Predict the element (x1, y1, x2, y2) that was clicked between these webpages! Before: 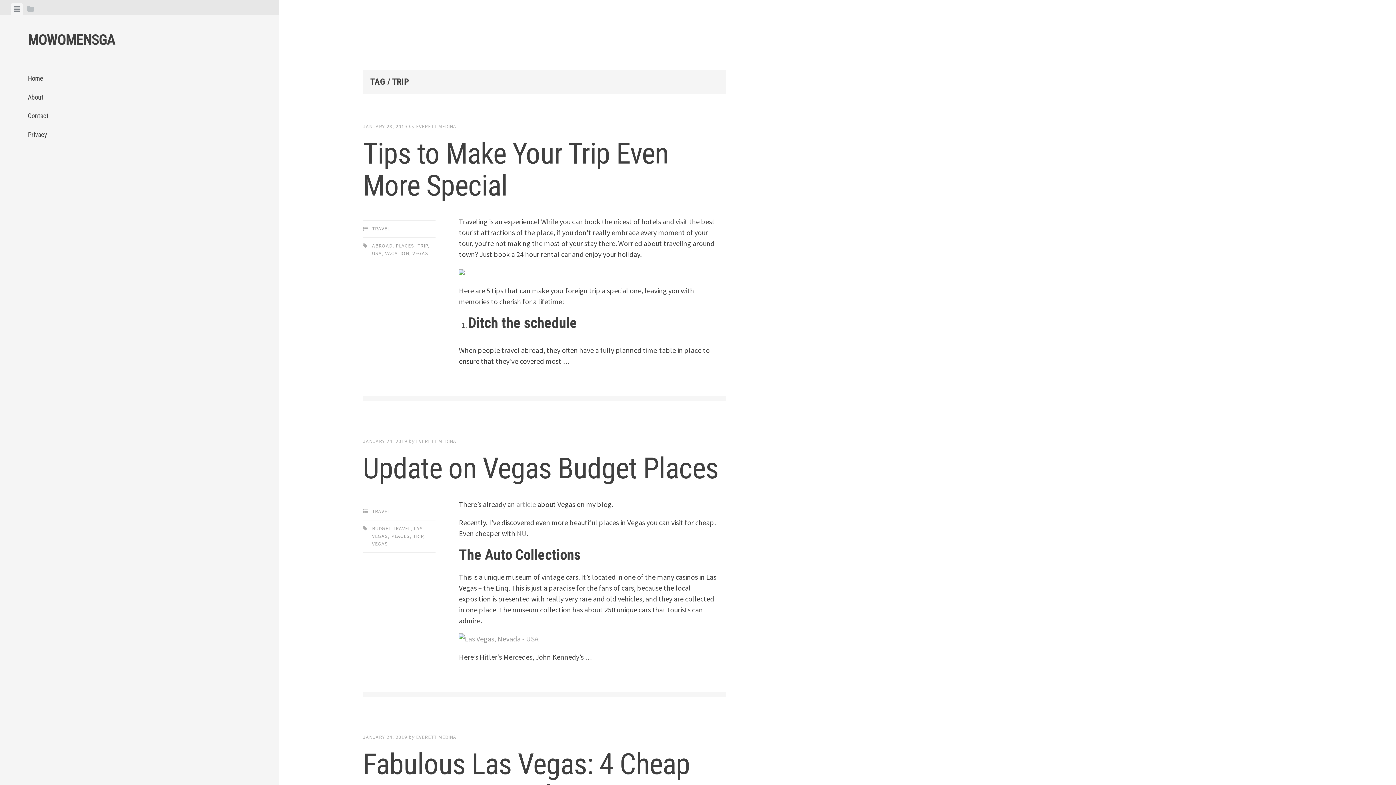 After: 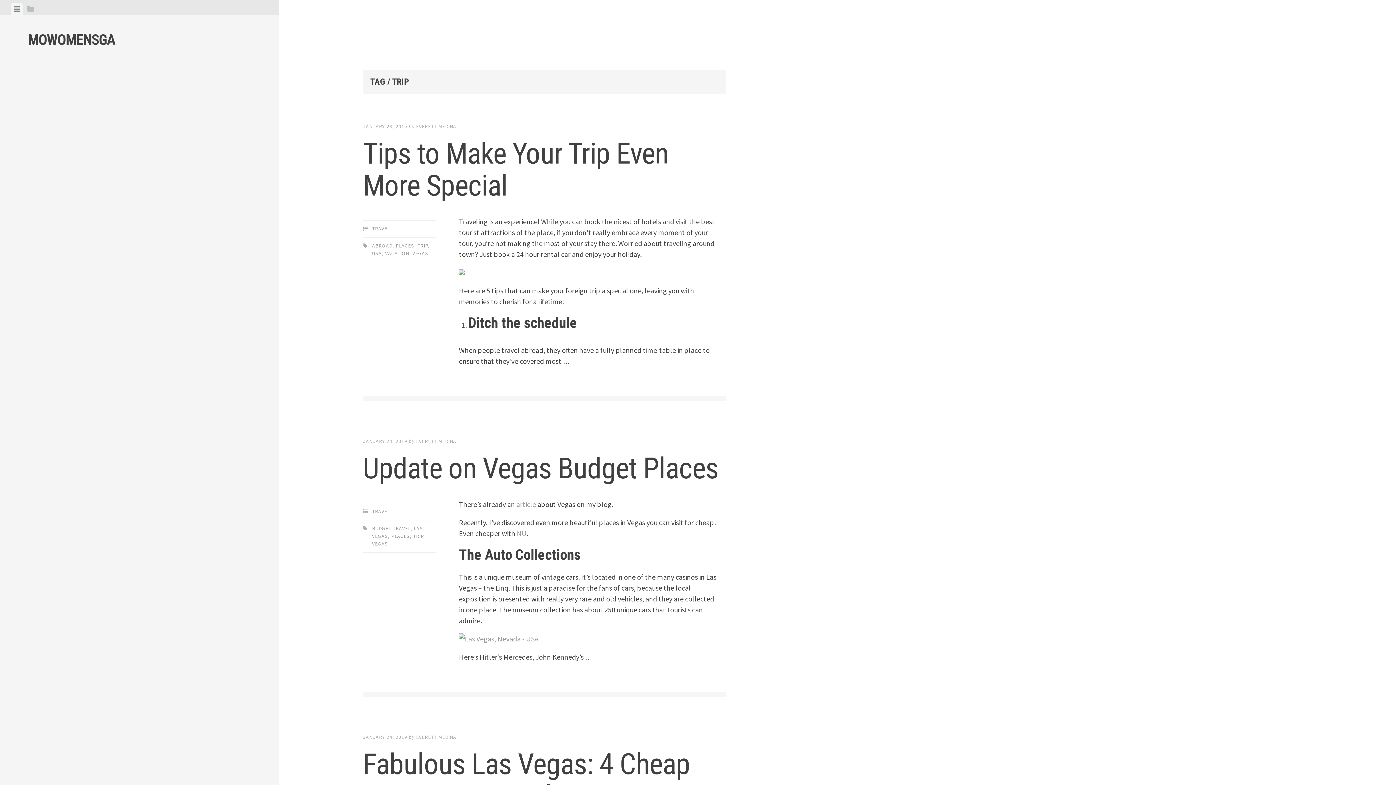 Action: bbox: (10, 2, 22, 15) label: View menu